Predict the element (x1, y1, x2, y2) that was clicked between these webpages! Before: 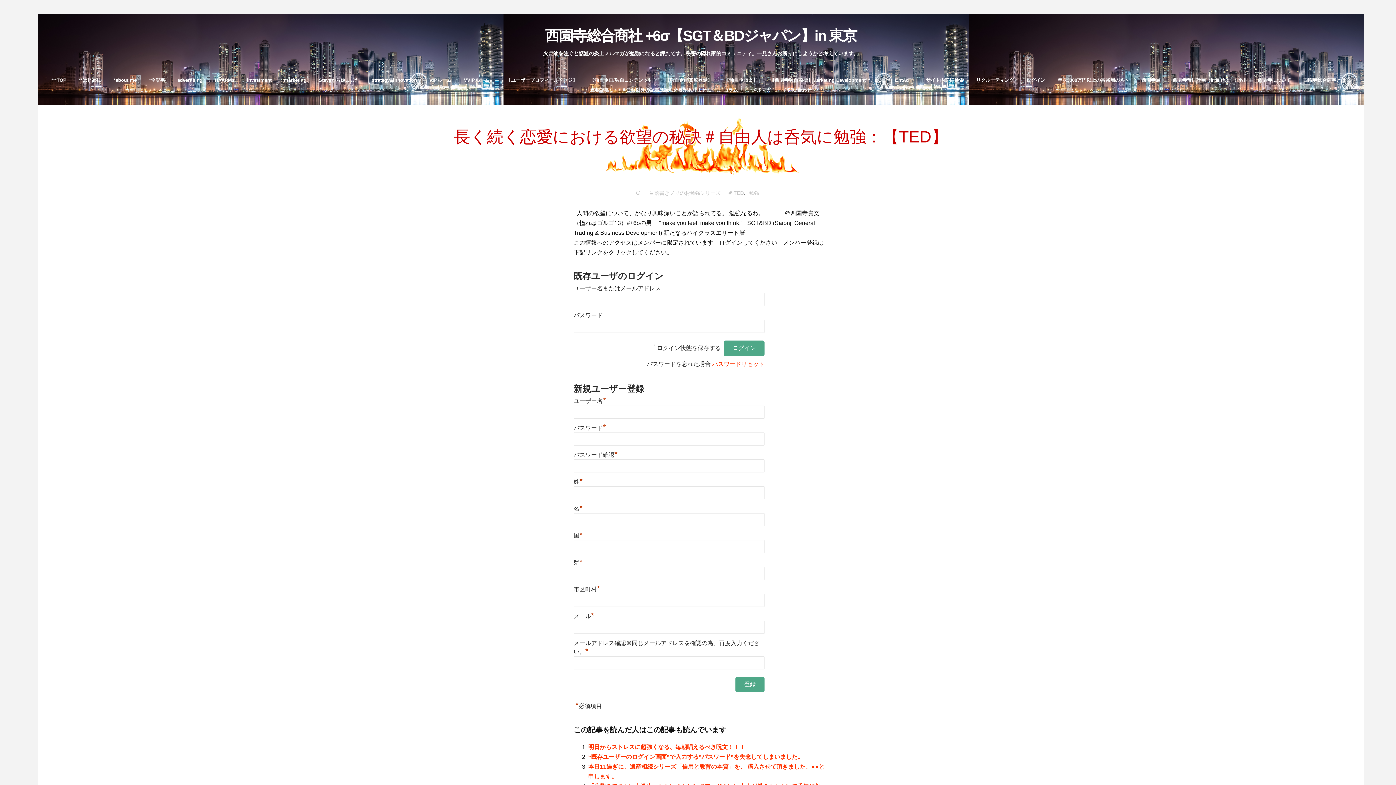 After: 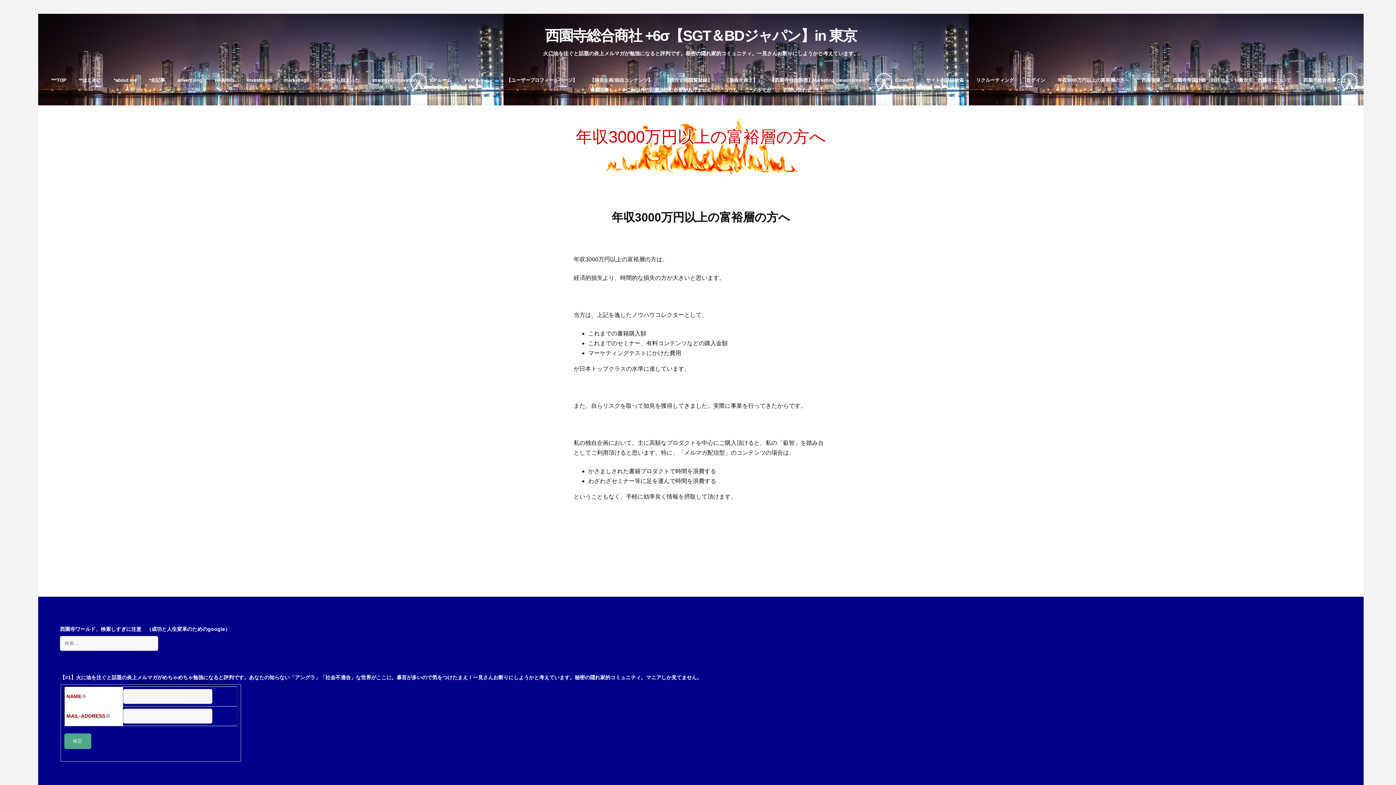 Action: bbox: (1052, 77, 1134, 82) label: 年収3000万円以上の富裕層の方へ